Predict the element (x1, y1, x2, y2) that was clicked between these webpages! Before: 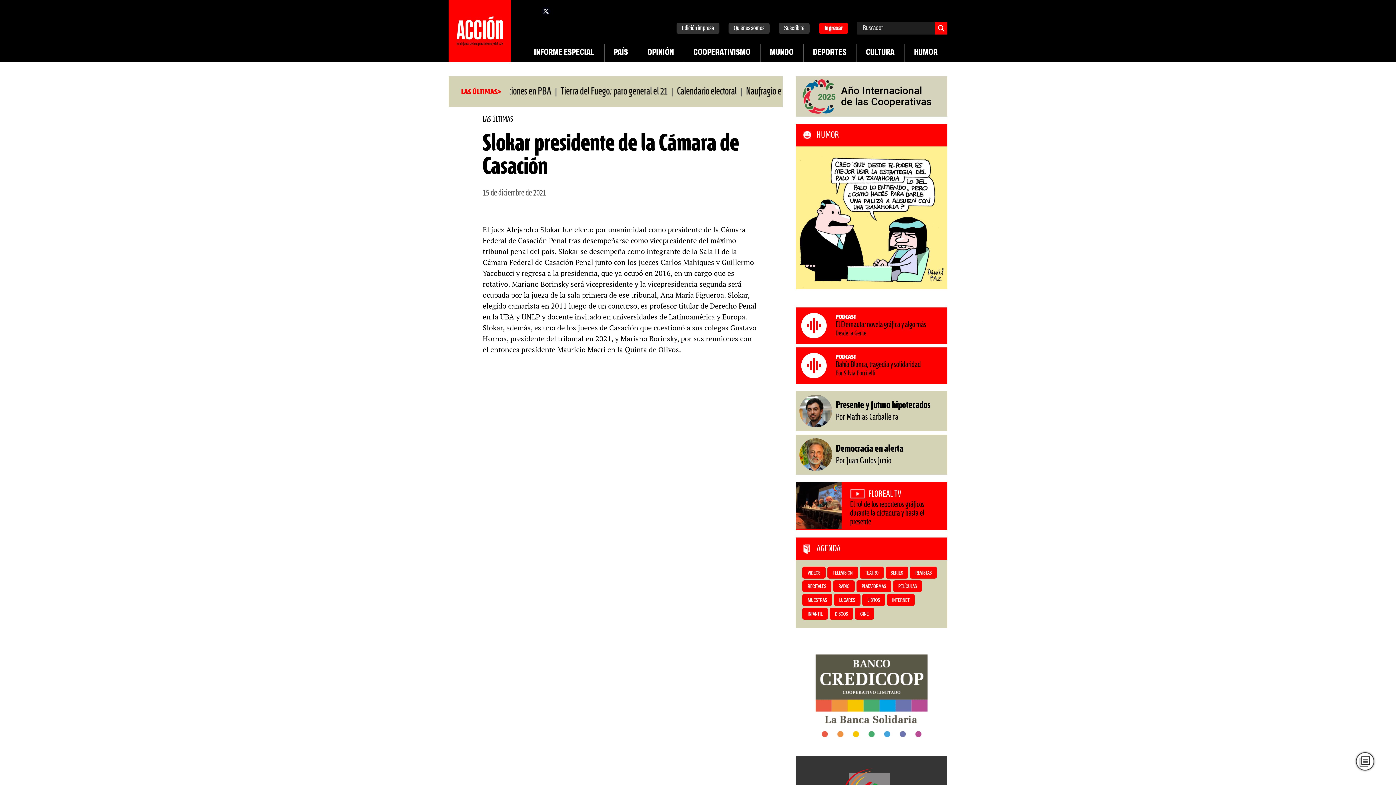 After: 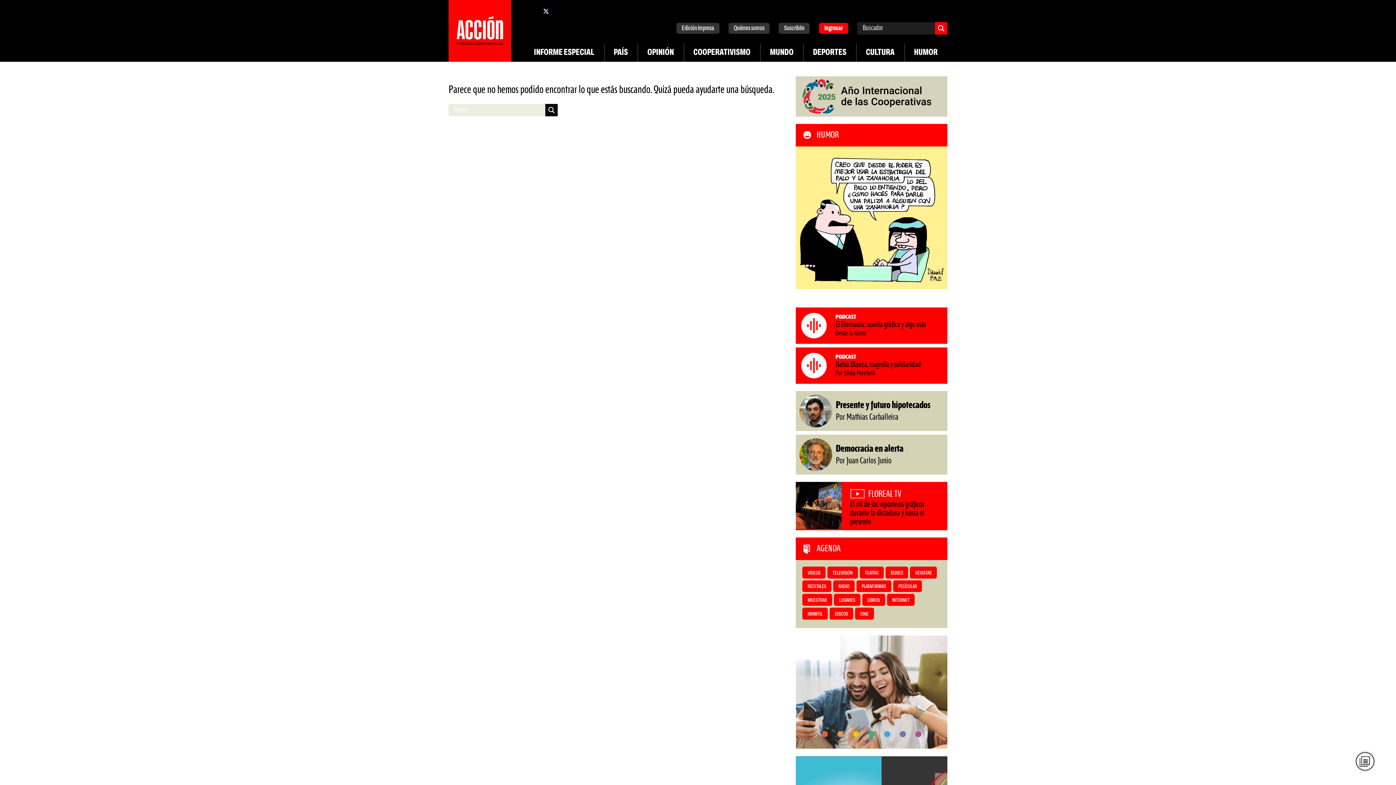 Action: bbox: (861, 584, 886, 589) label: PLATAFORMAS